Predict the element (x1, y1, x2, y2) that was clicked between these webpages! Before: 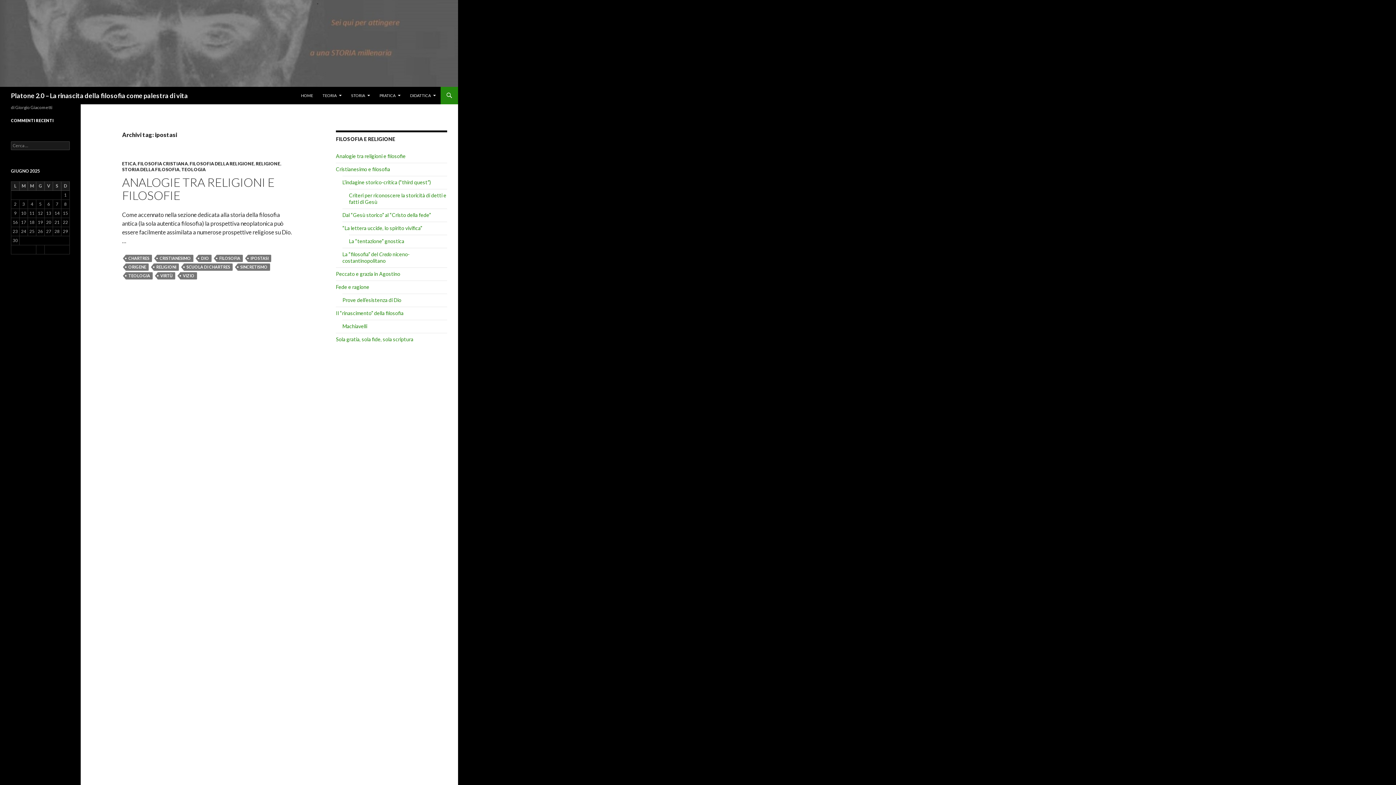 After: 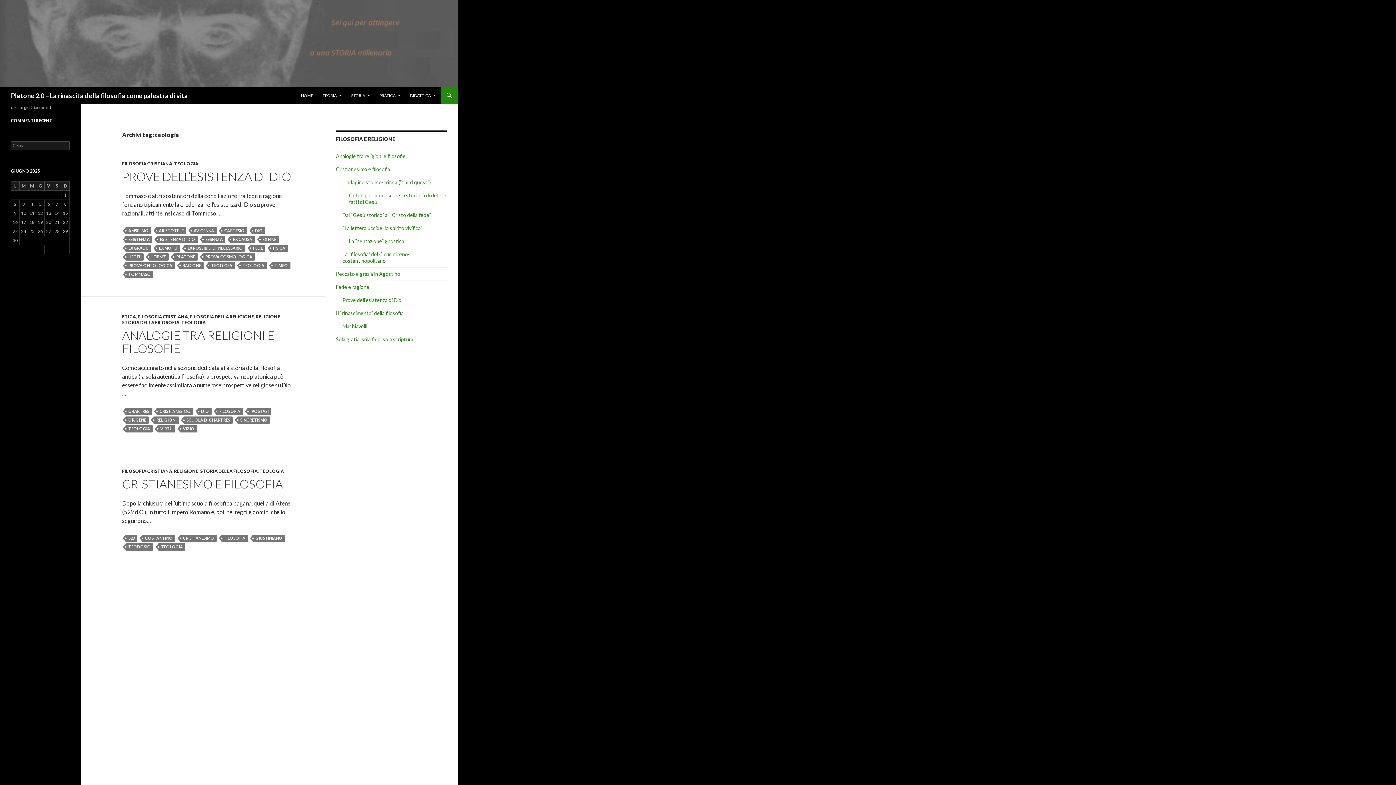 Action: label: TEOLOGIA bbox: (125, 272, 152, 279)